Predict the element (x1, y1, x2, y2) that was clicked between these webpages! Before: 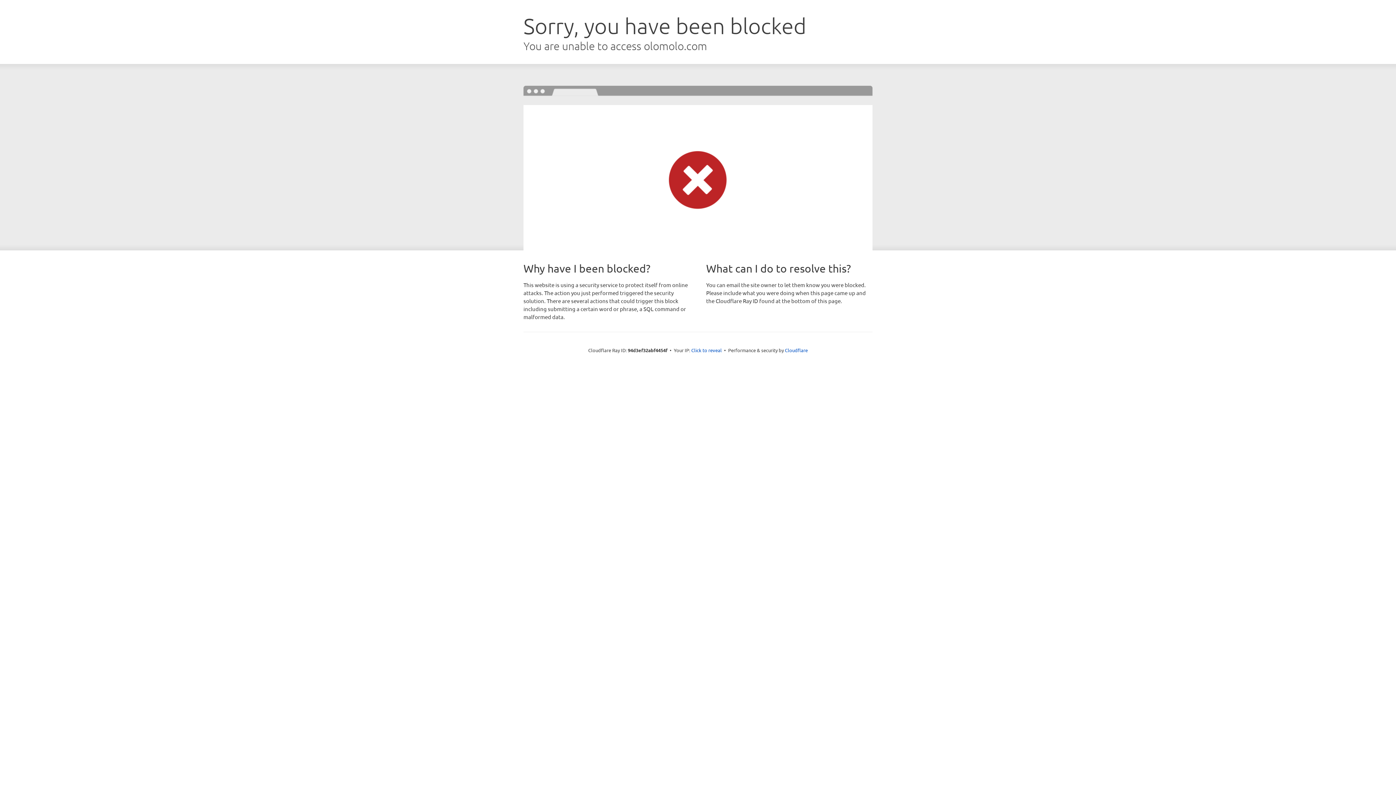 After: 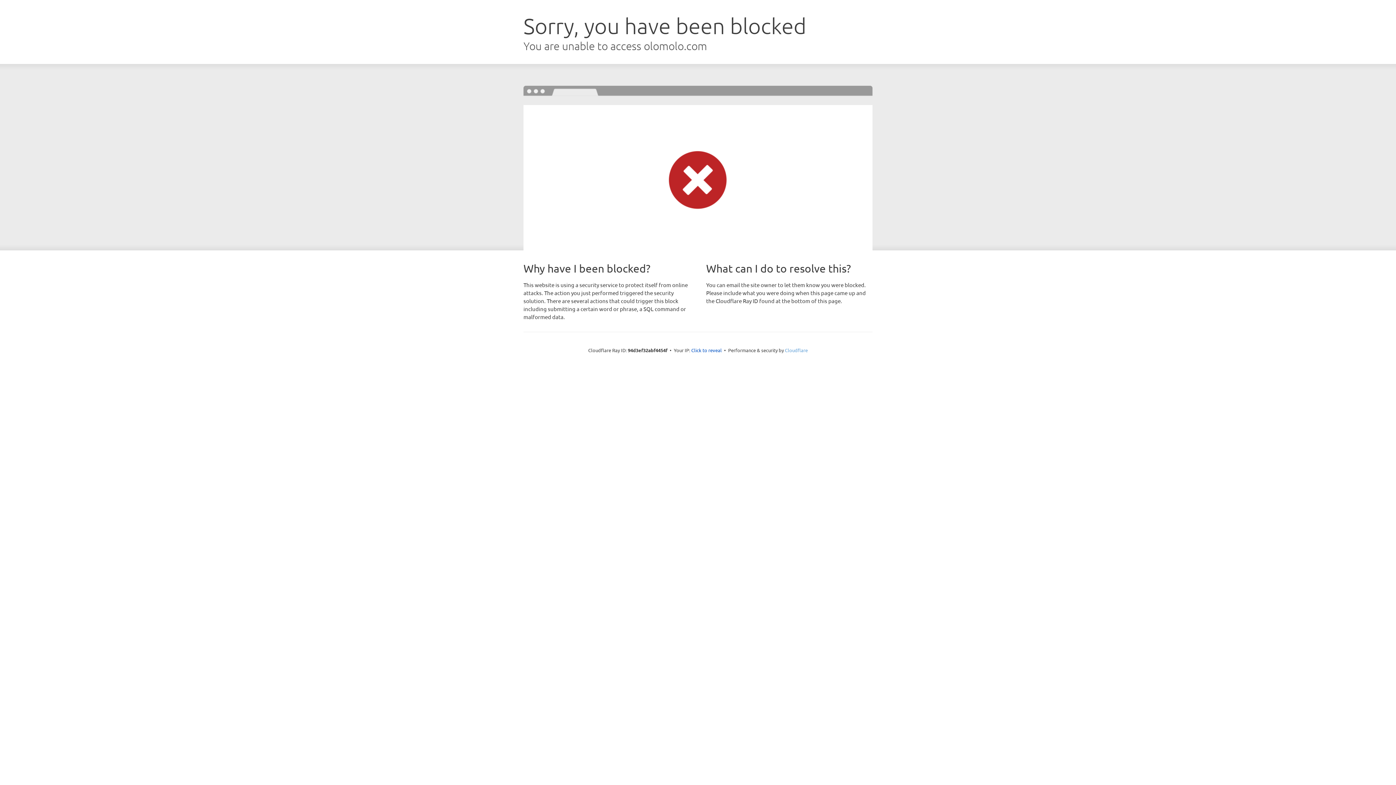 Action: bbox: (785, 347, 808, 353) label: Cloudflare